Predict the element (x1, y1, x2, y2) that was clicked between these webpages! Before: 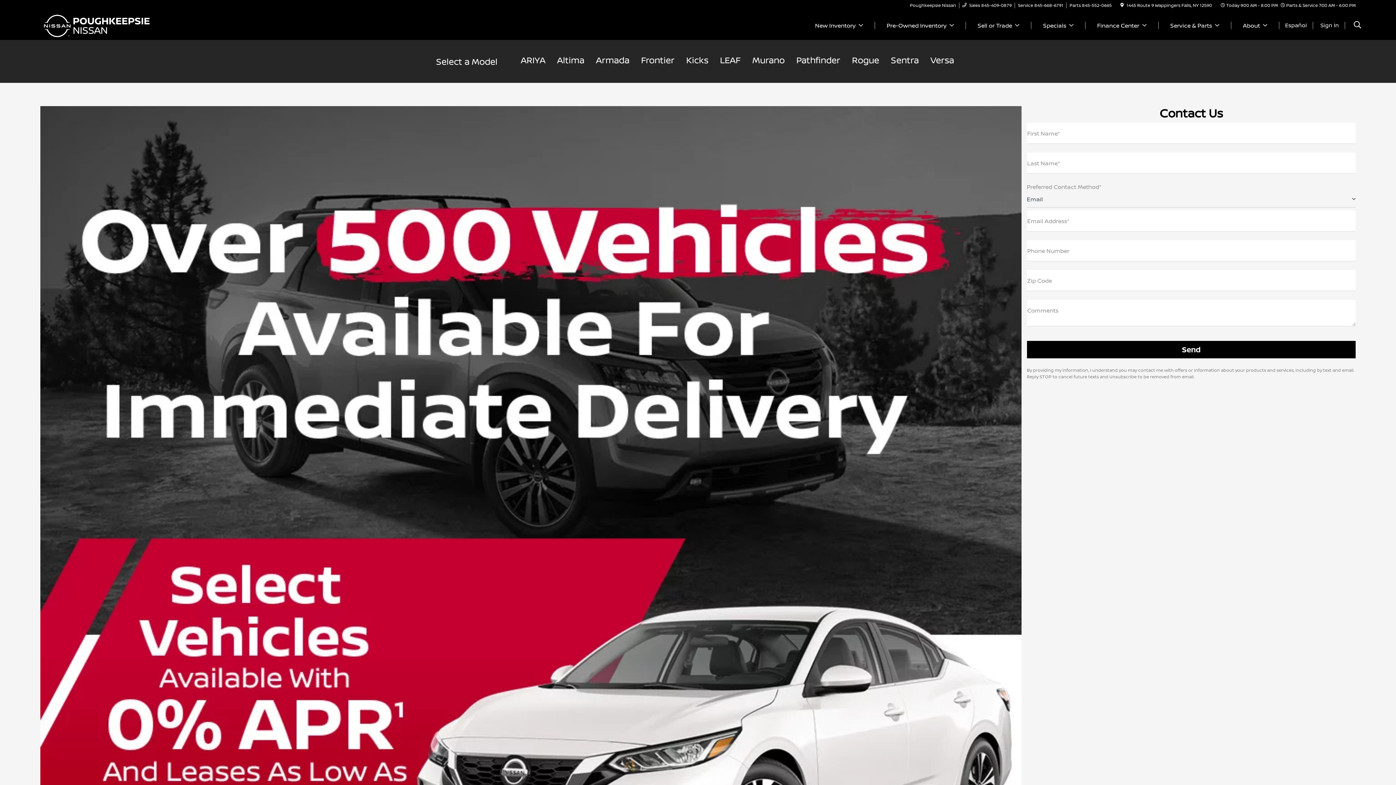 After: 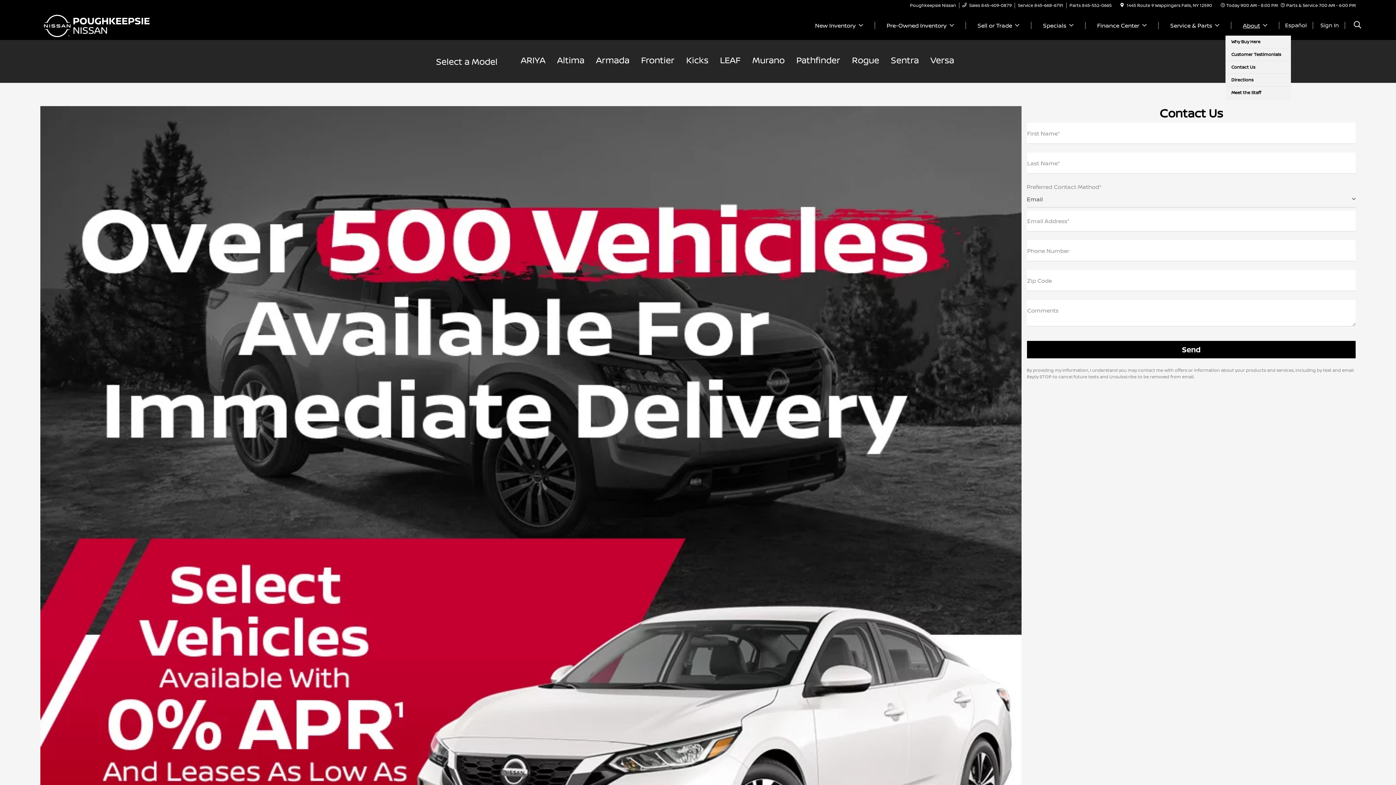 Action: label: About bbox: (1234, 21, 1276, 29)